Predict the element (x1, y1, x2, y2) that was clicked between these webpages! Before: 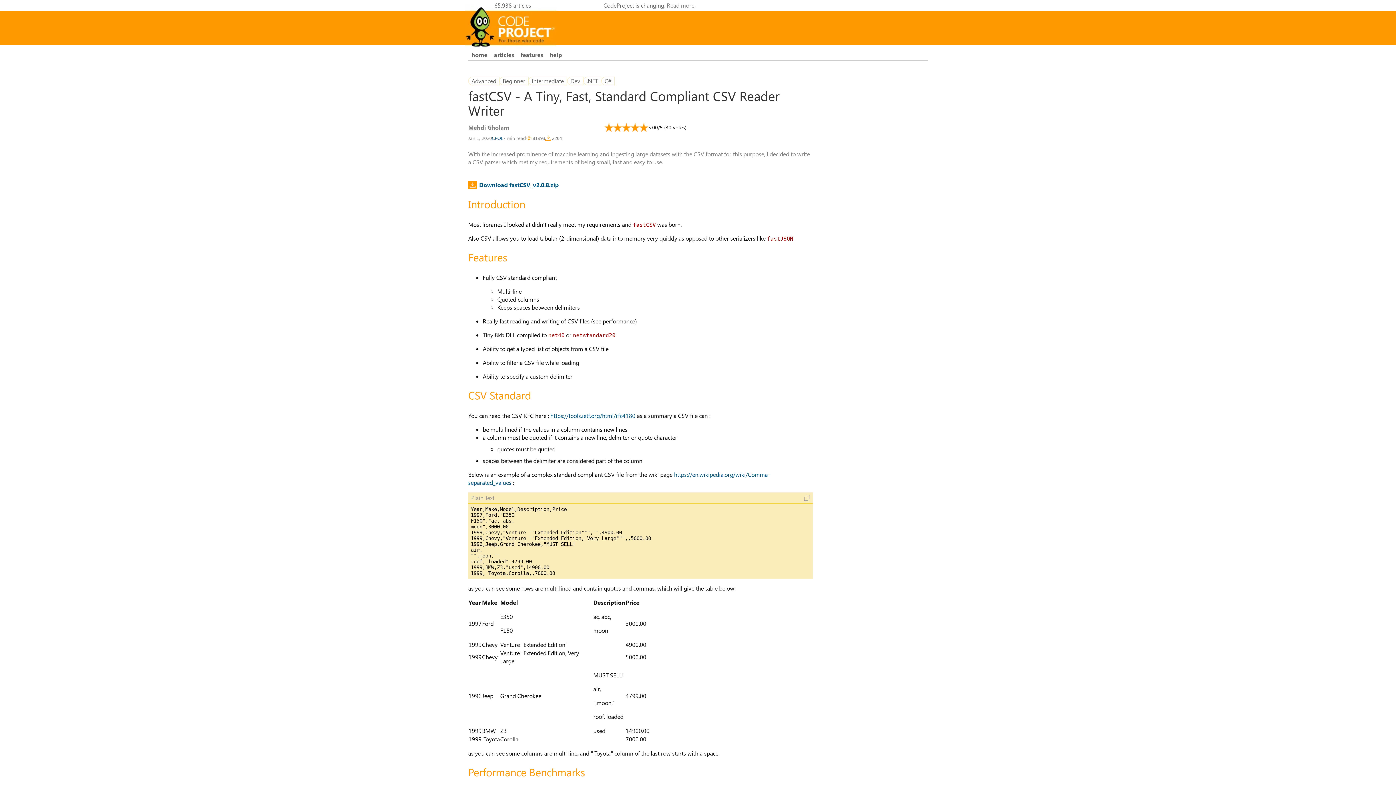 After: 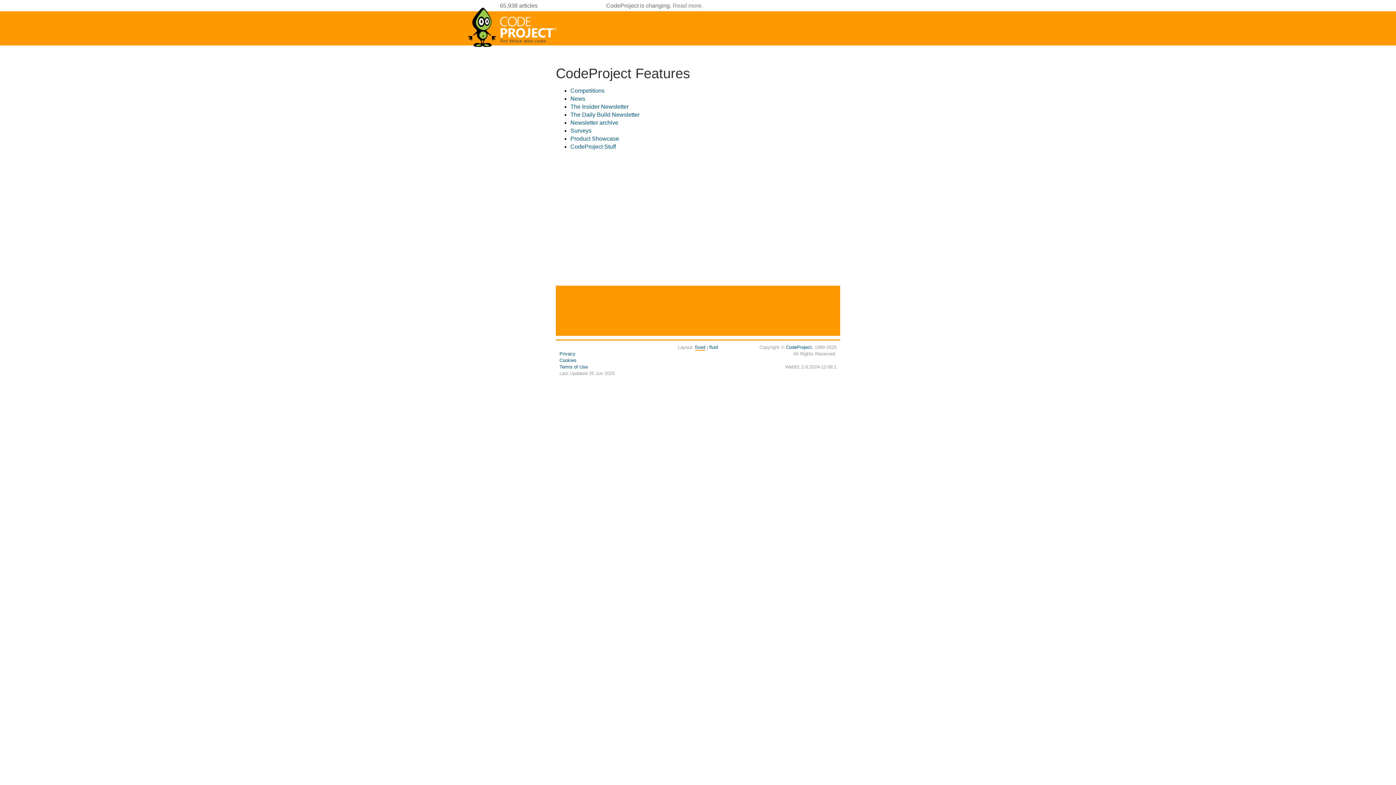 Action: label: features bbox: (517, 49, 546, 60)